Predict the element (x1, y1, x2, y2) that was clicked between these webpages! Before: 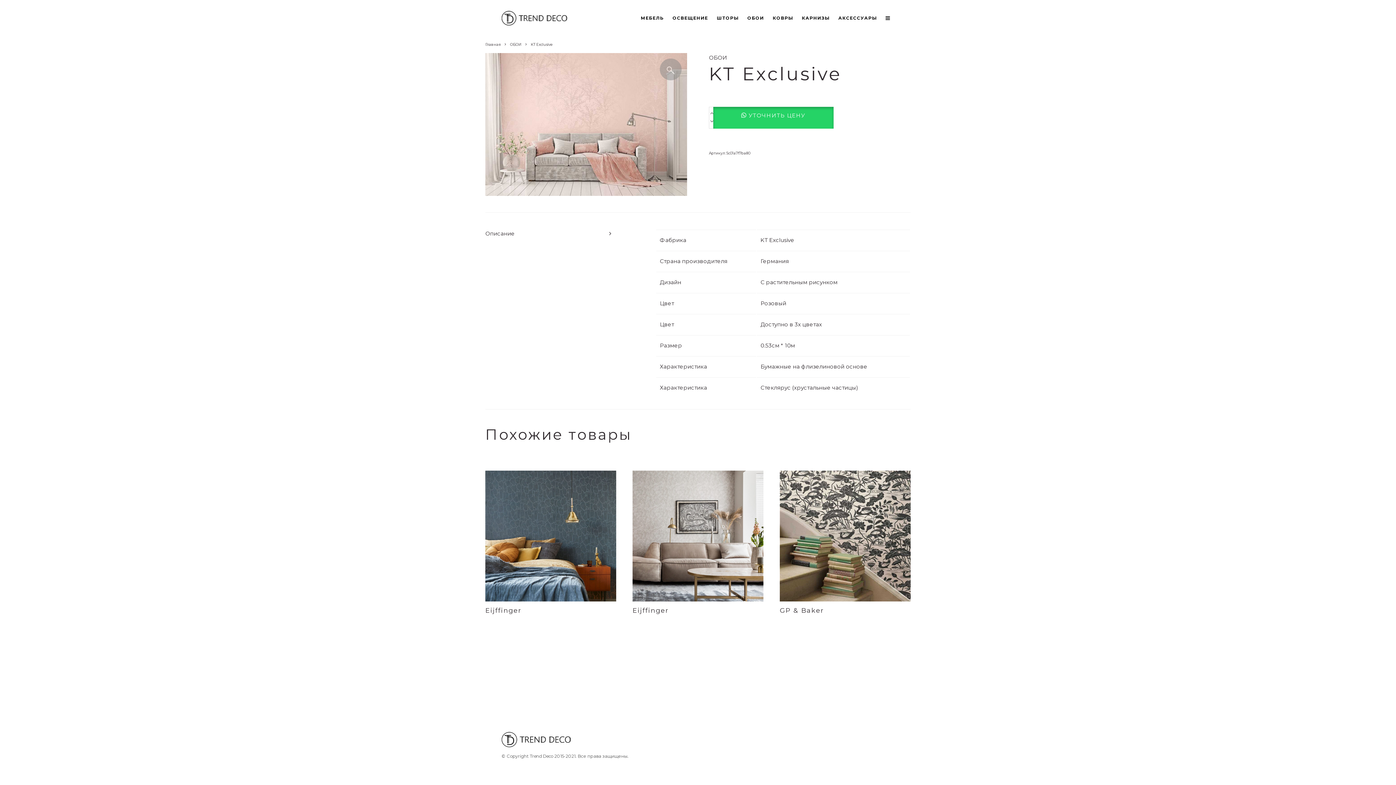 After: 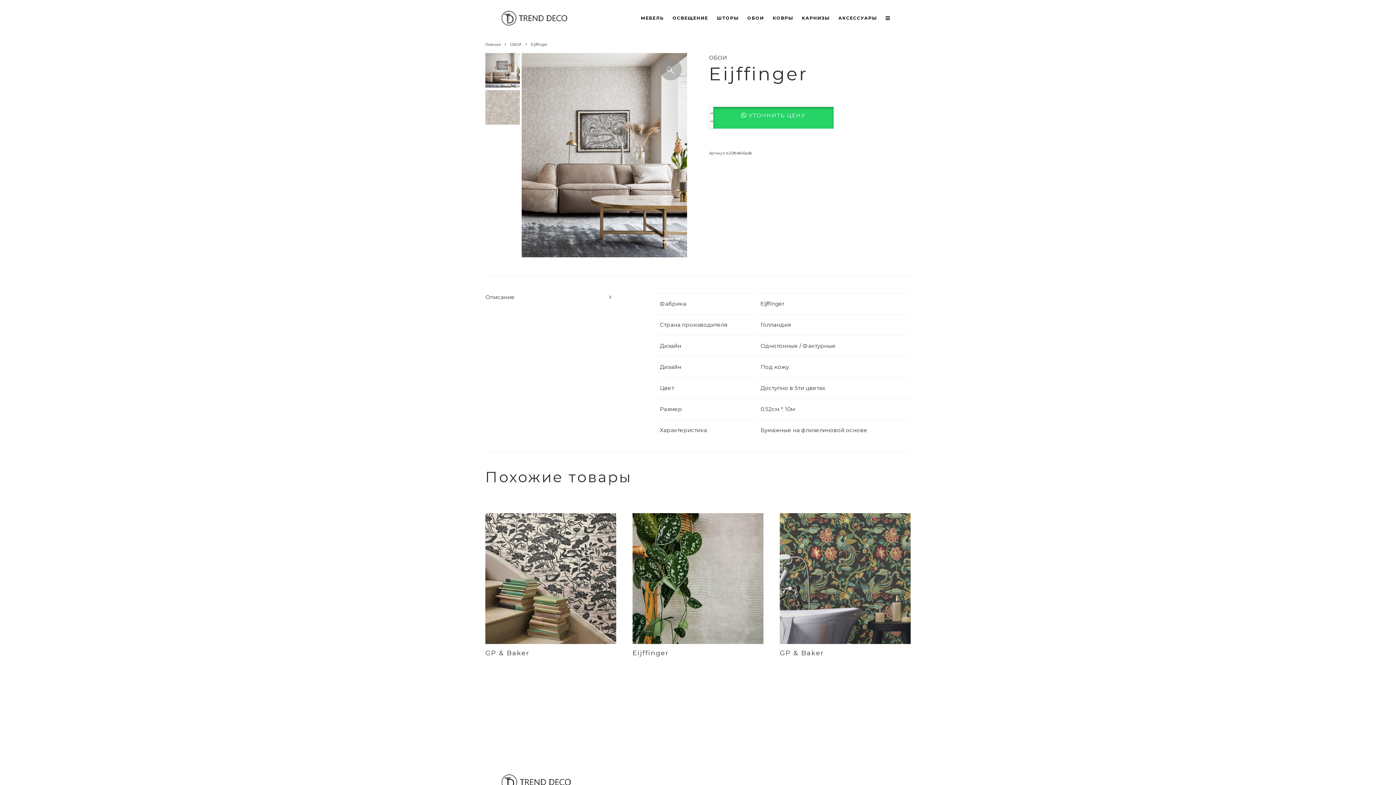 Action: bbox: (632, 596, 763, 603)